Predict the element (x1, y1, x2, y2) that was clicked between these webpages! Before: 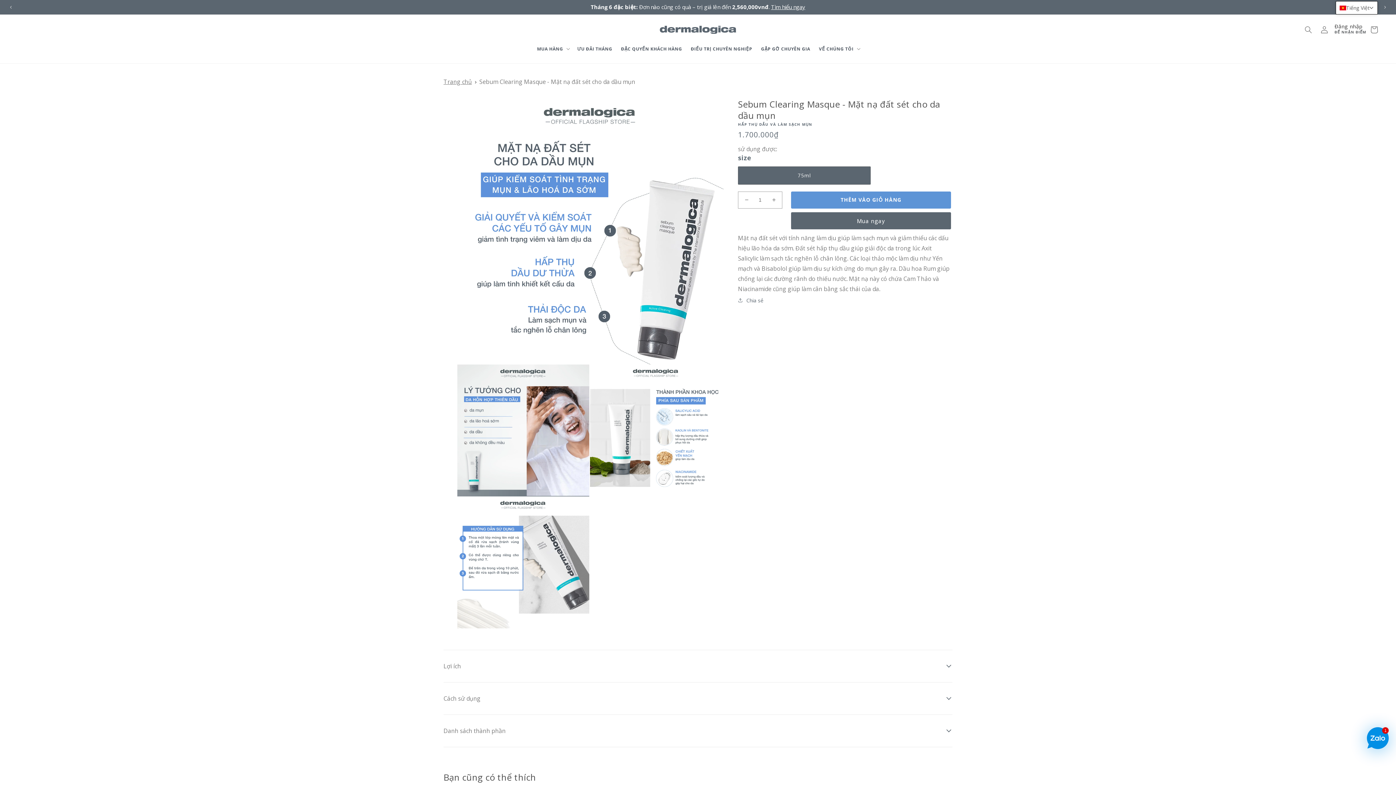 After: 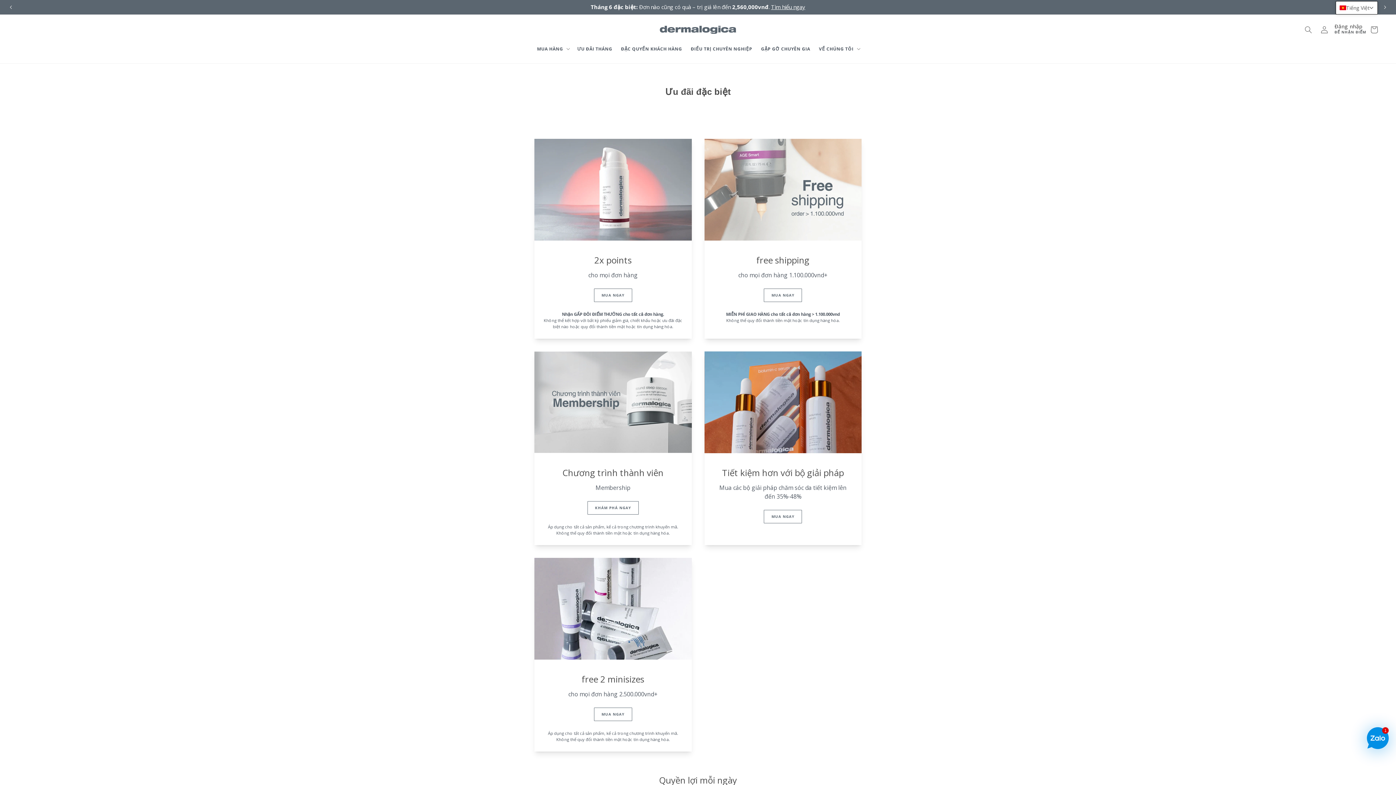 Action: bbox: (616, 41, 686, 55) label: ĐẶC QUYỀN KHÁCH HÀNG